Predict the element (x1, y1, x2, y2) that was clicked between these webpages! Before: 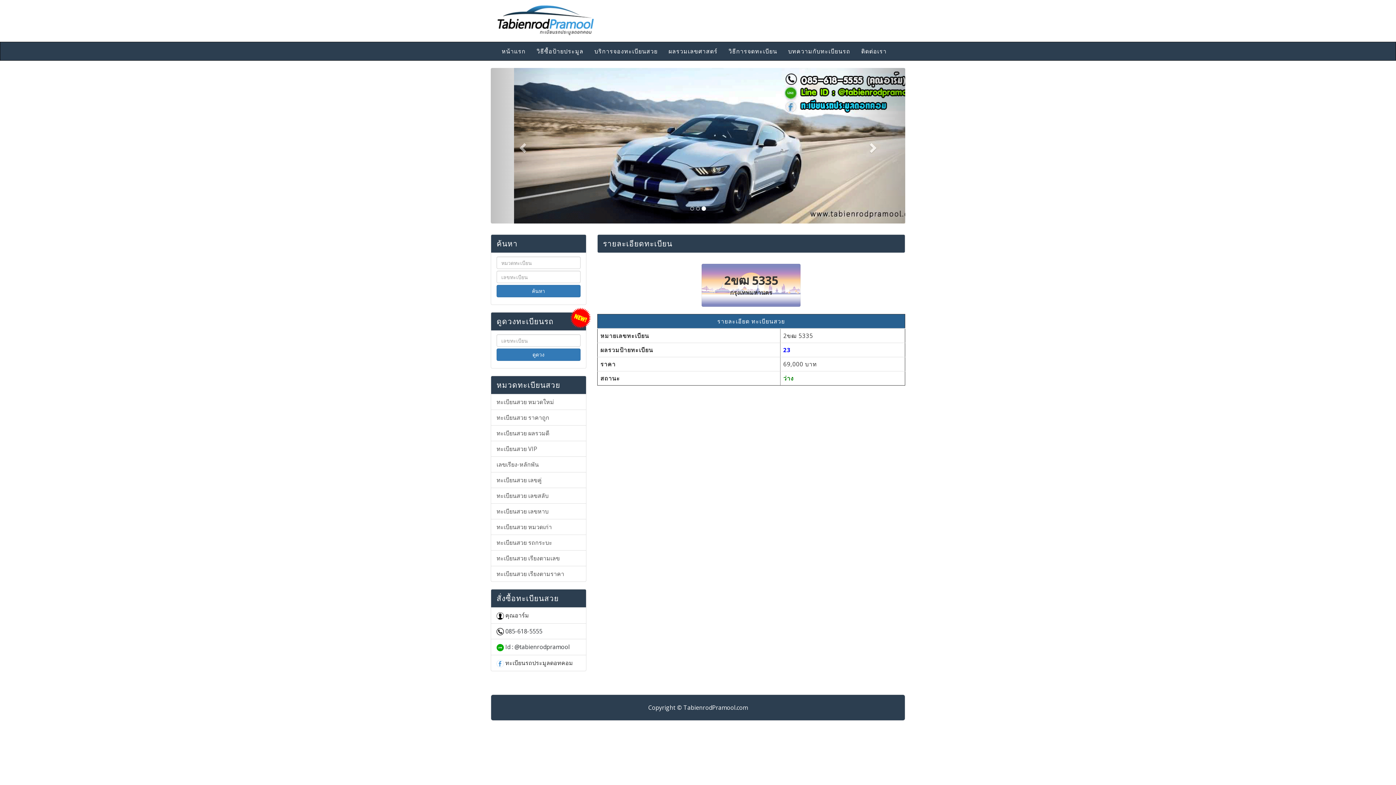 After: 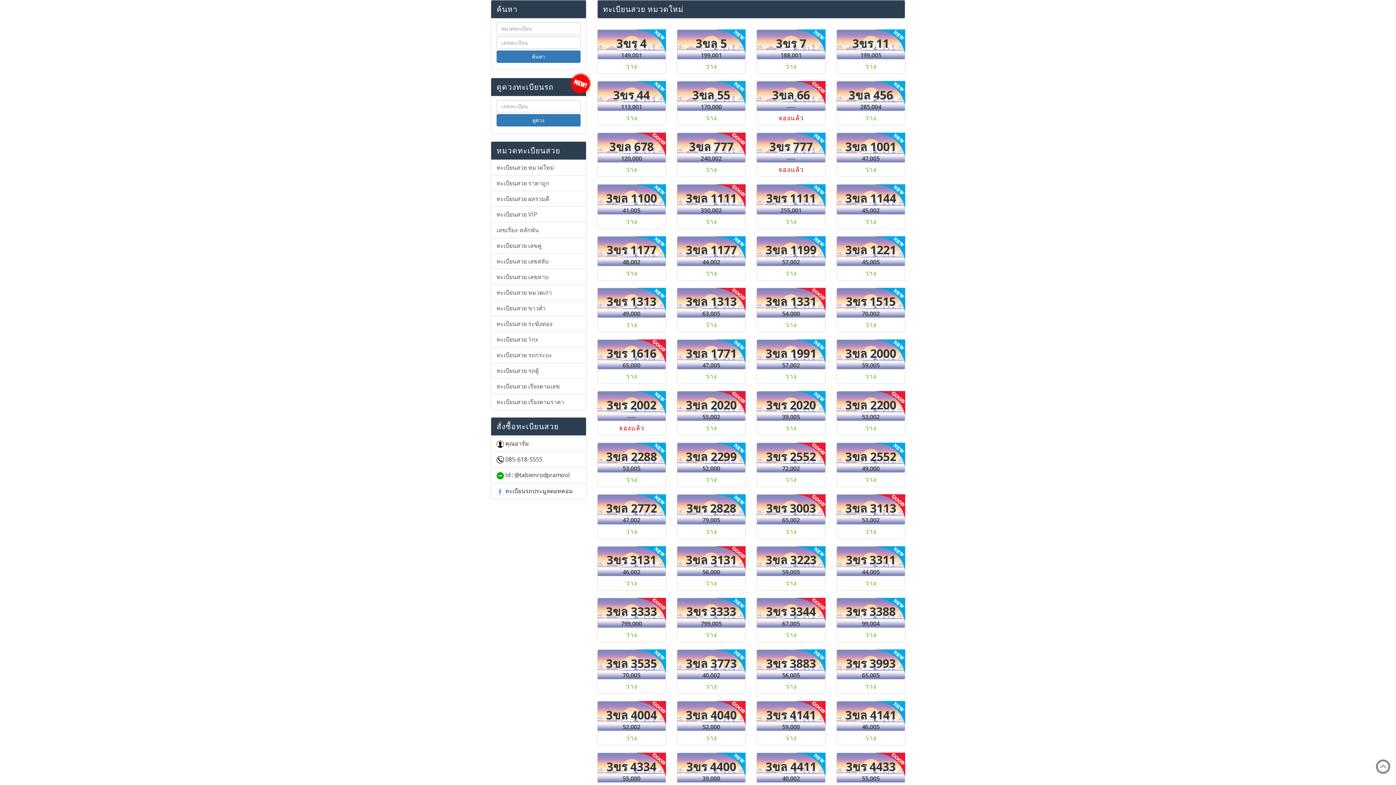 Action: label: ทะเบียนสวย หมวดใหม่ bbox: (490, 394, 586, 410)